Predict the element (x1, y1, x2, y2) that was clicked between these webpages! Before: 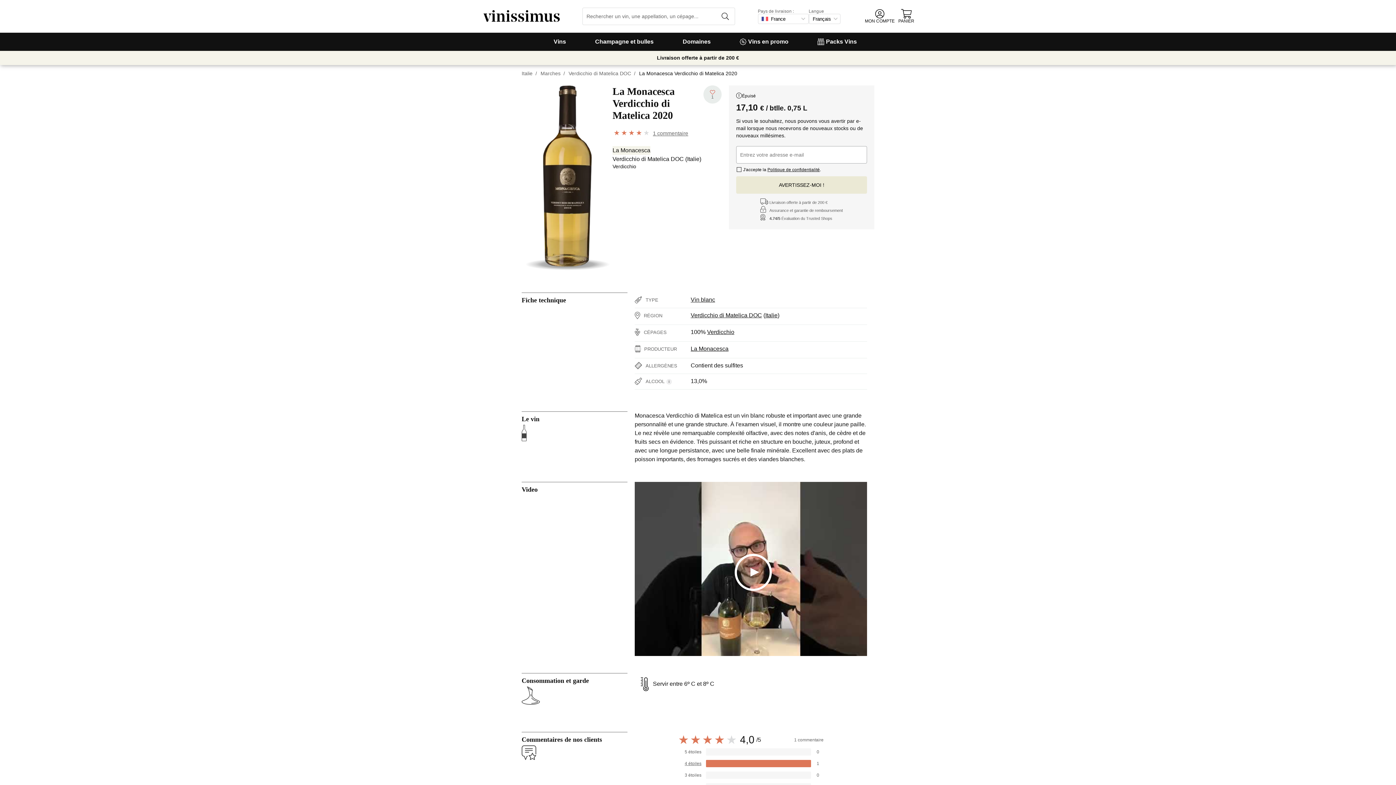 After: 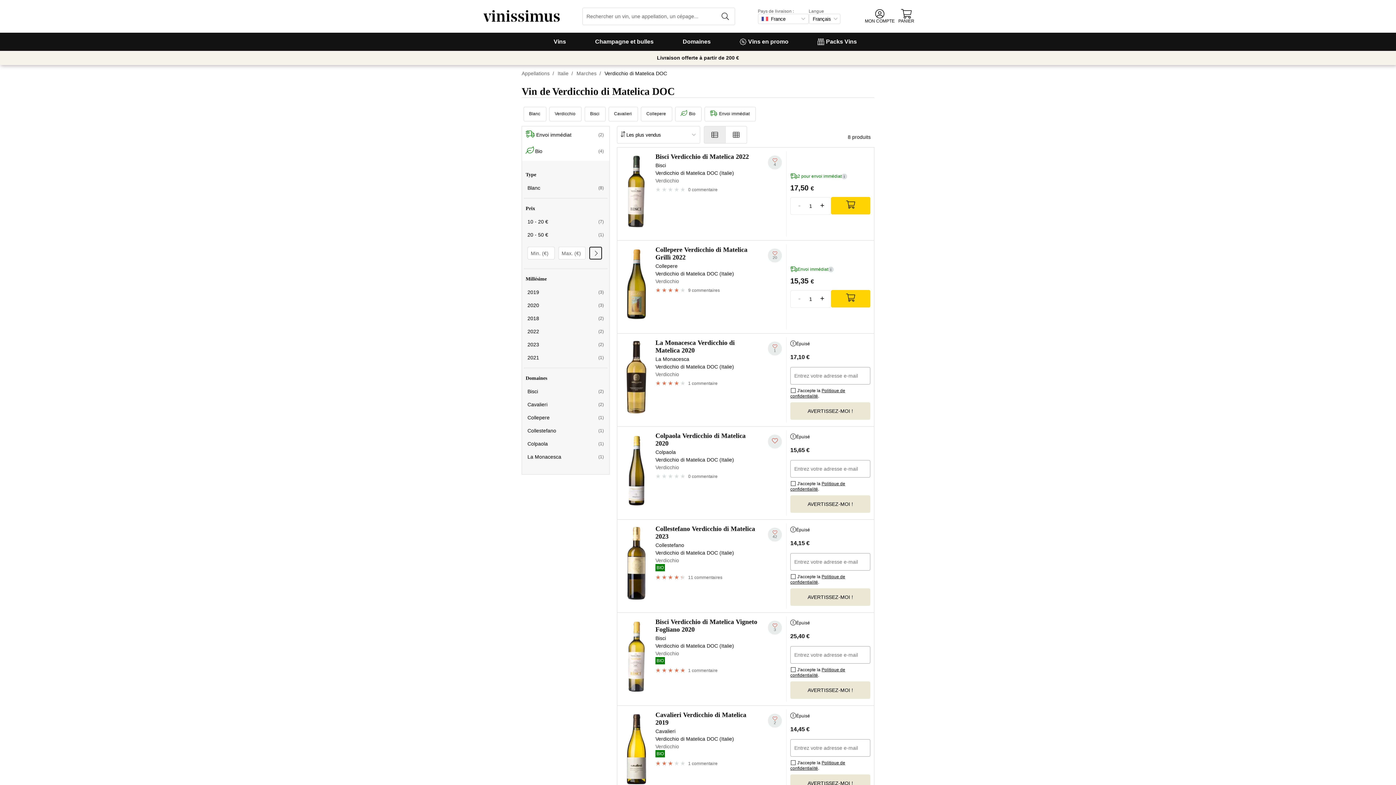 Action: label: Verdicchio di Matelica DOC bbox: (568, 70, 631, 76)